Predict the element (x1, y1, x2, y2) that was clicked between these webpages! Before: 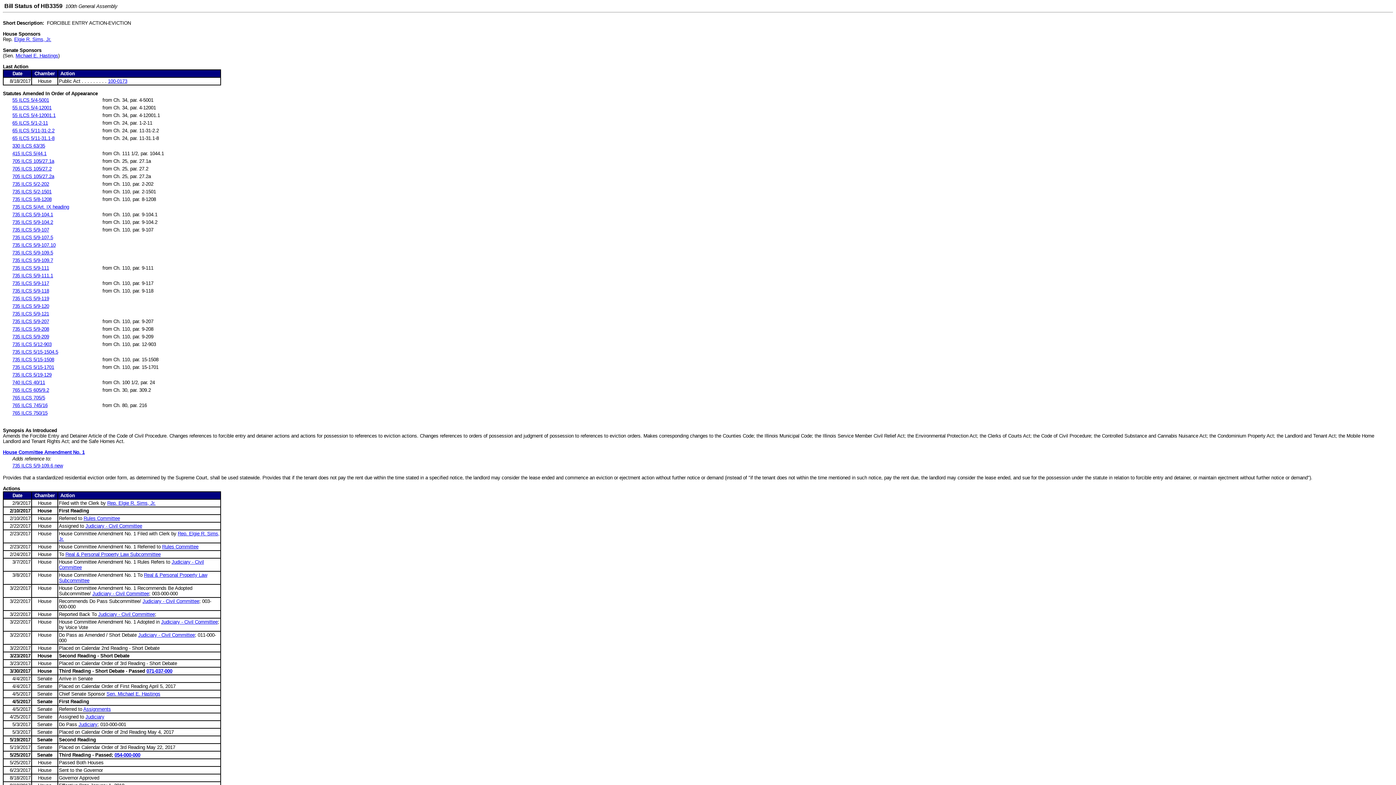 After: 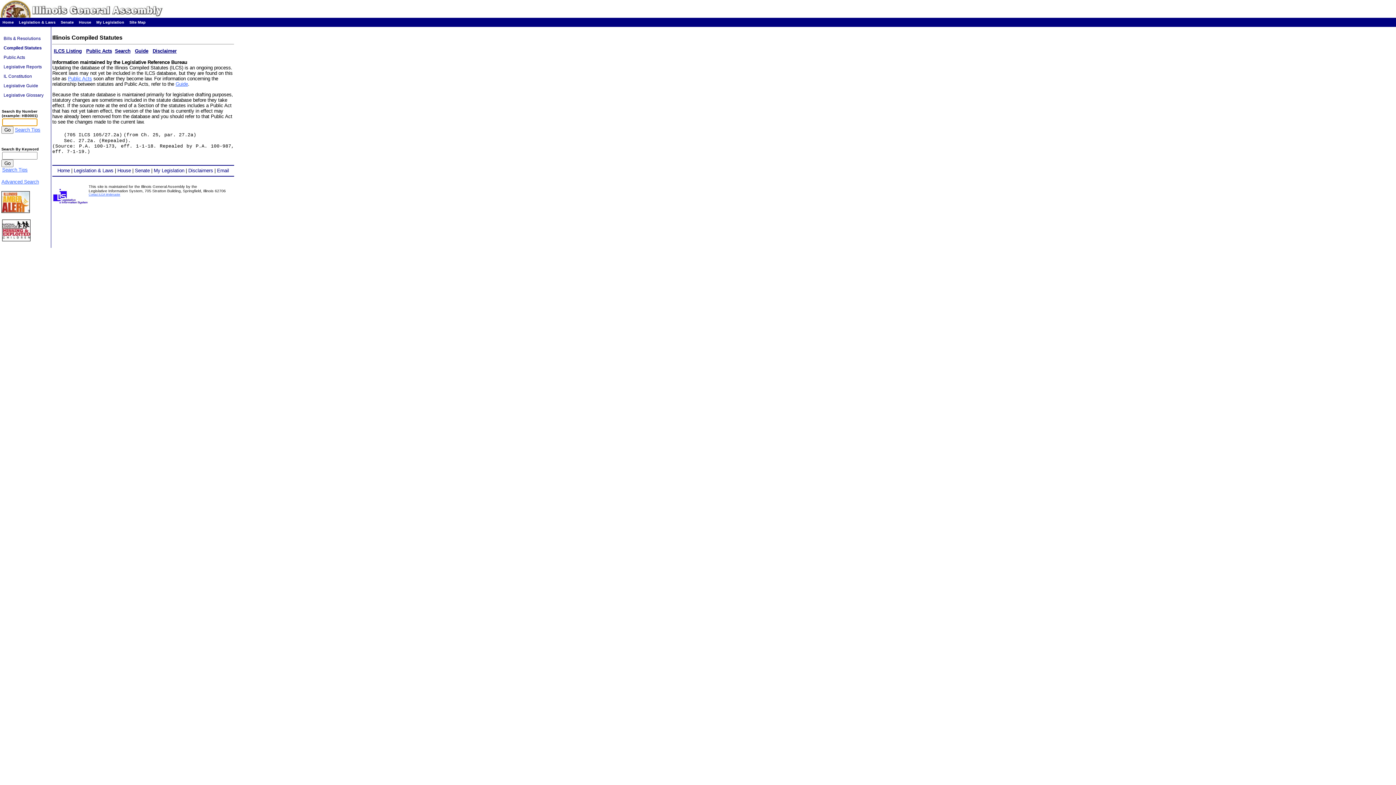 Action: label: 705 ILCS 105/27.2a bbox: (12, 173, 54, 179)